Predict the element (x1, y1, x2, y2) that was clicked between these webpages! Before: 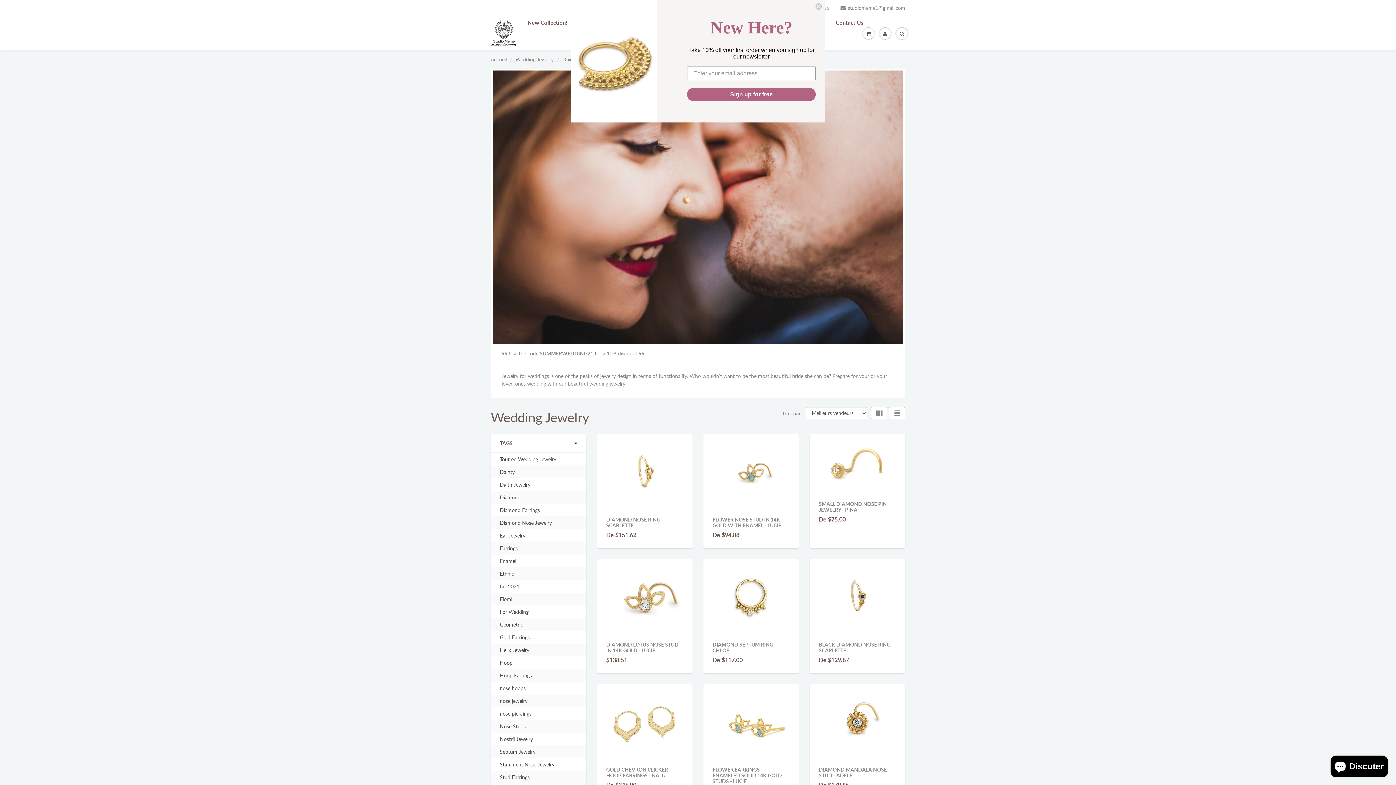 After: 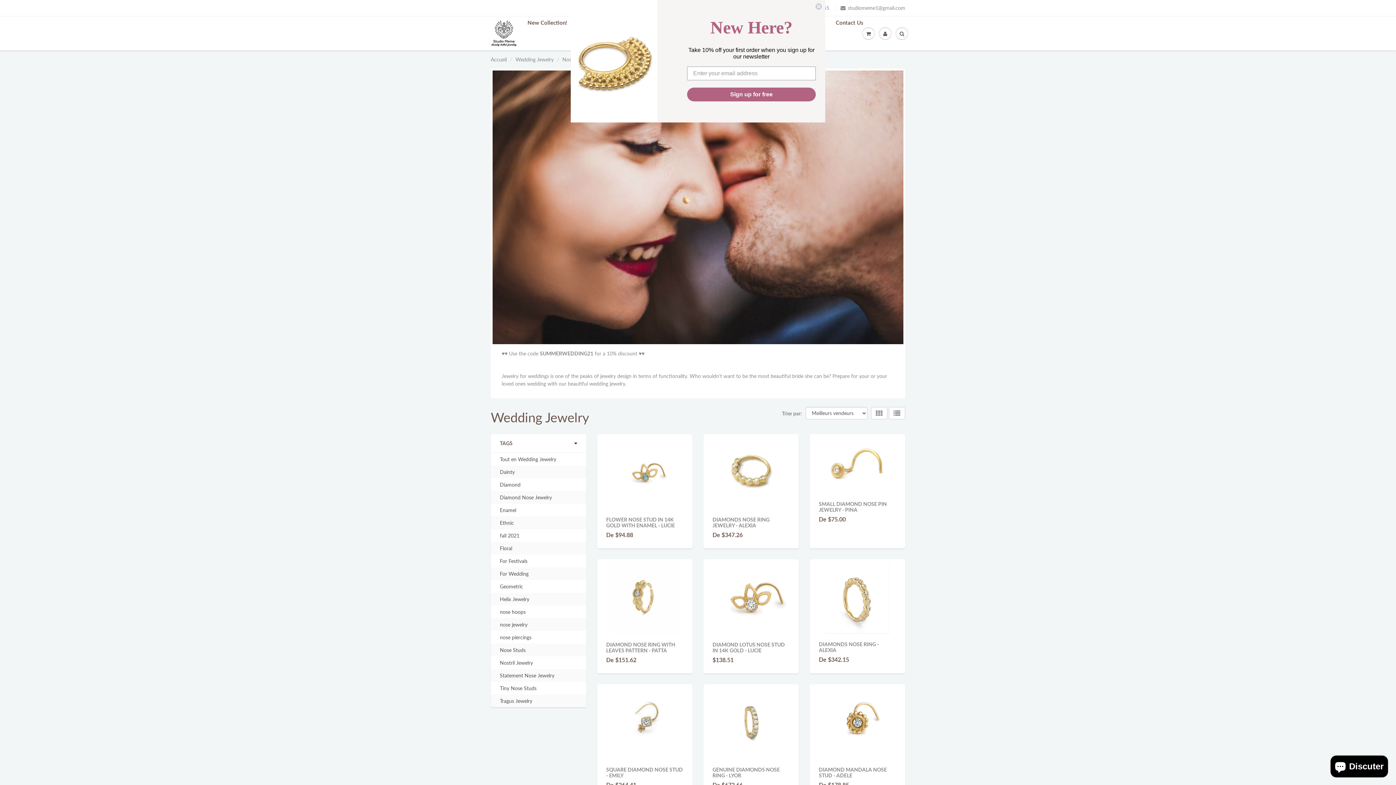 Action: label: Nostril Jewelry bbox: (500, 735, 533, 743)